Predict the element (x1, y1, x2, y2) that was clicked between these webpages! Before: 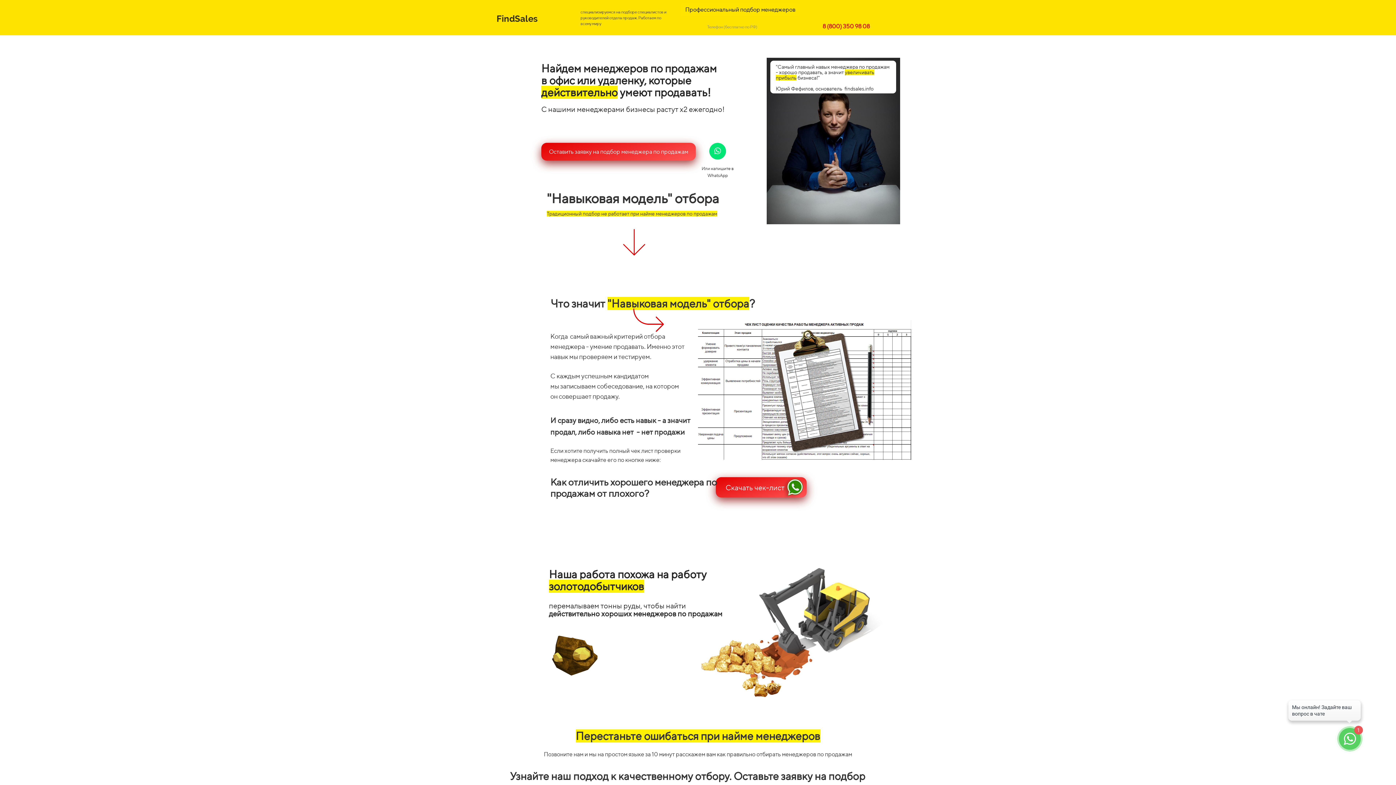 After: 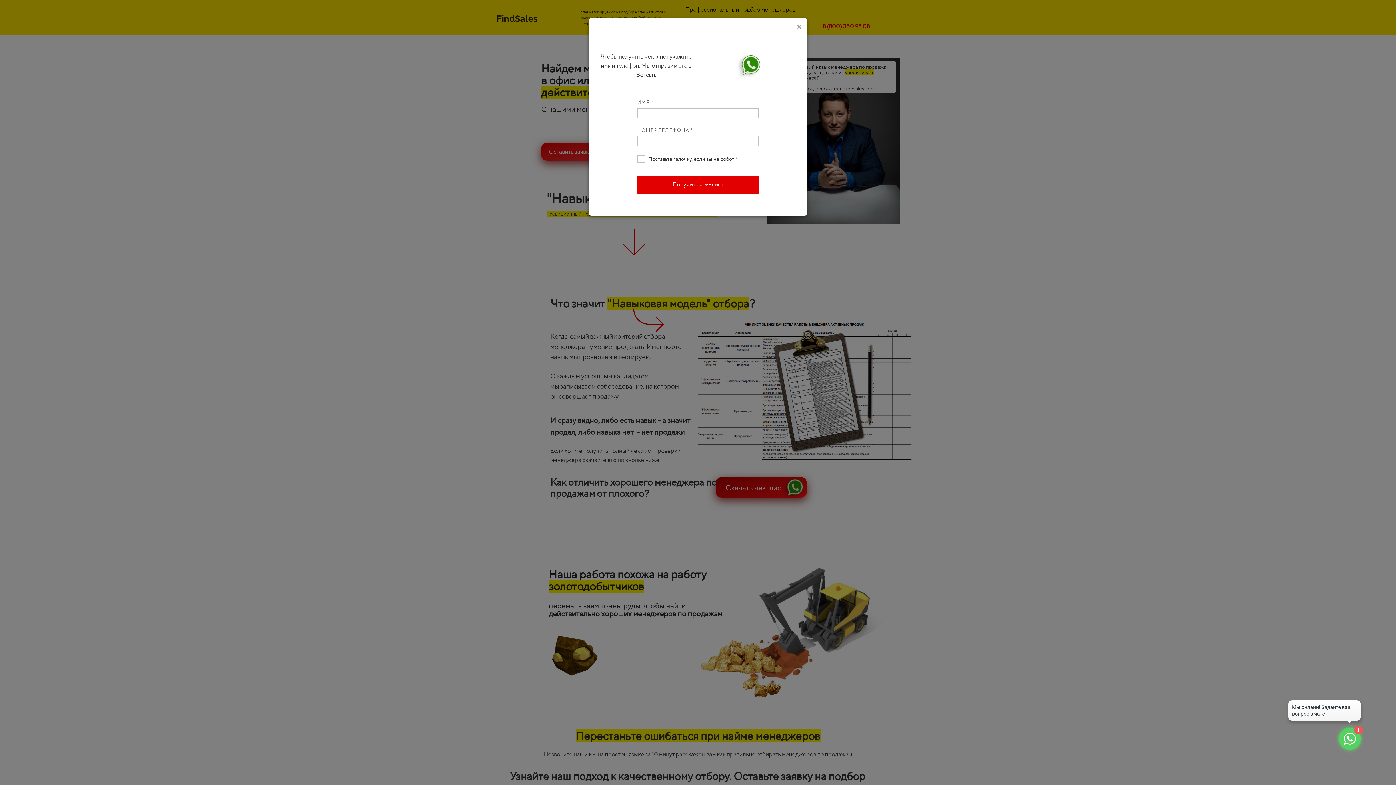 Action: label: Скачать чек-лист bbox: (716, 477, 806, 497)